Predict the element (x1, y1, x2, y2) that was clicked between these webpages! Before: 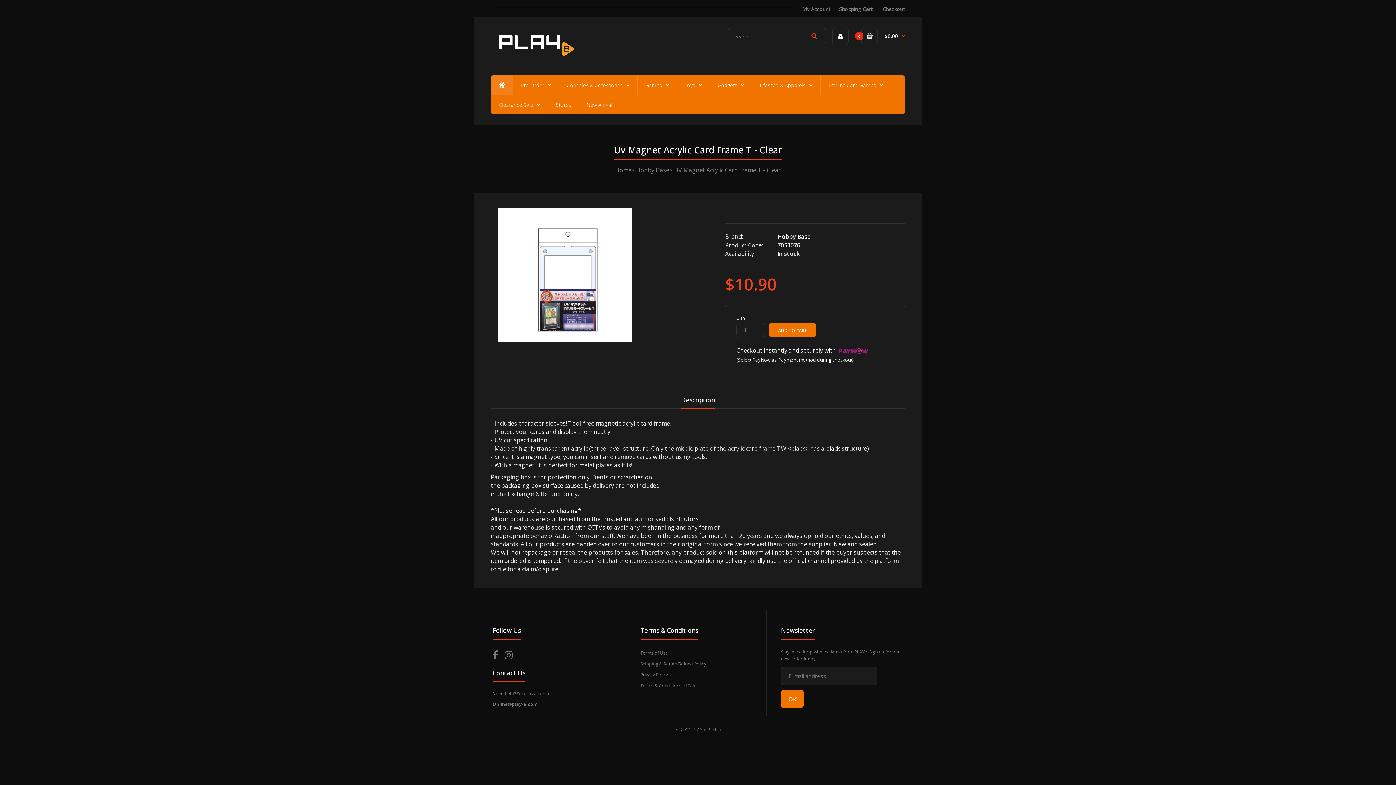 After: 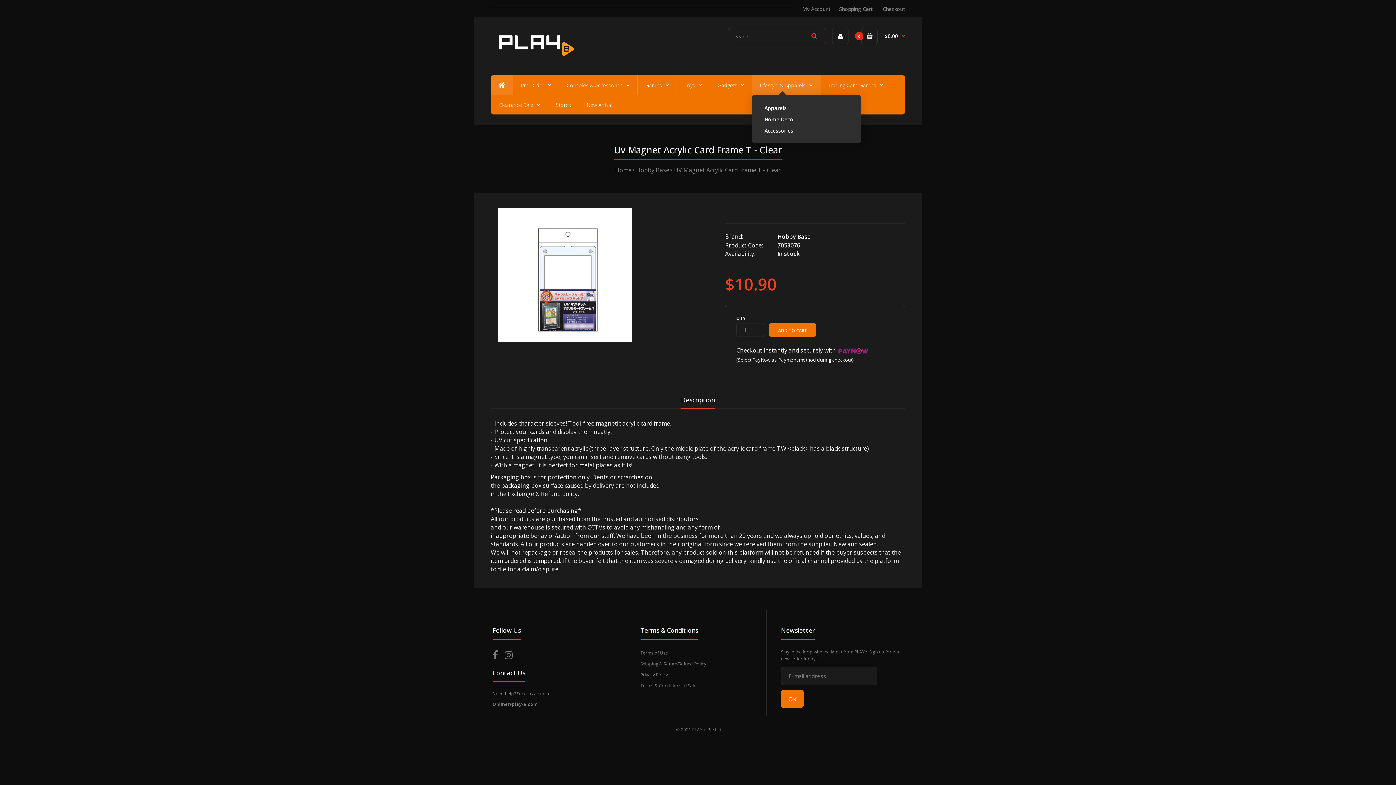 Action: label: Lifestyle & Apparels bbox: (752, 75, 820, 94)